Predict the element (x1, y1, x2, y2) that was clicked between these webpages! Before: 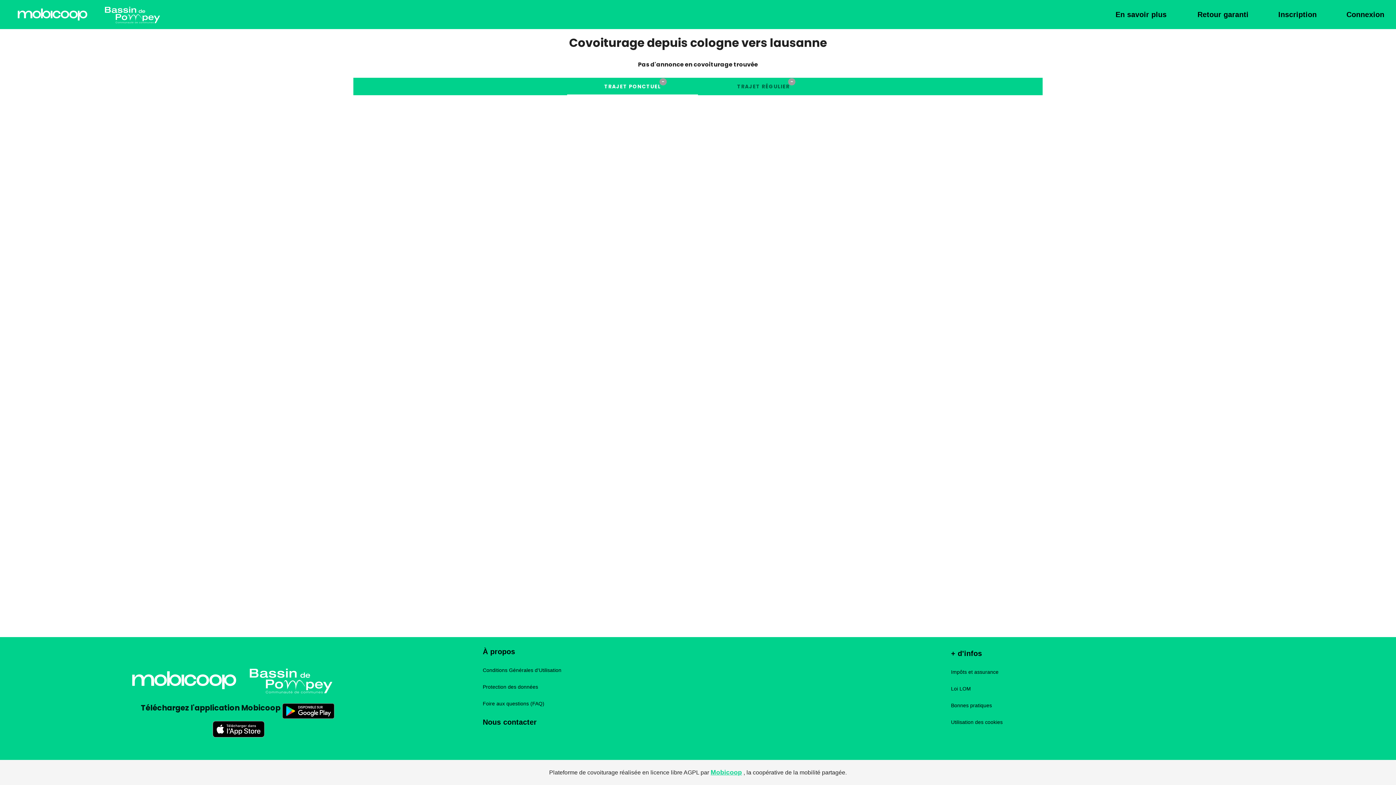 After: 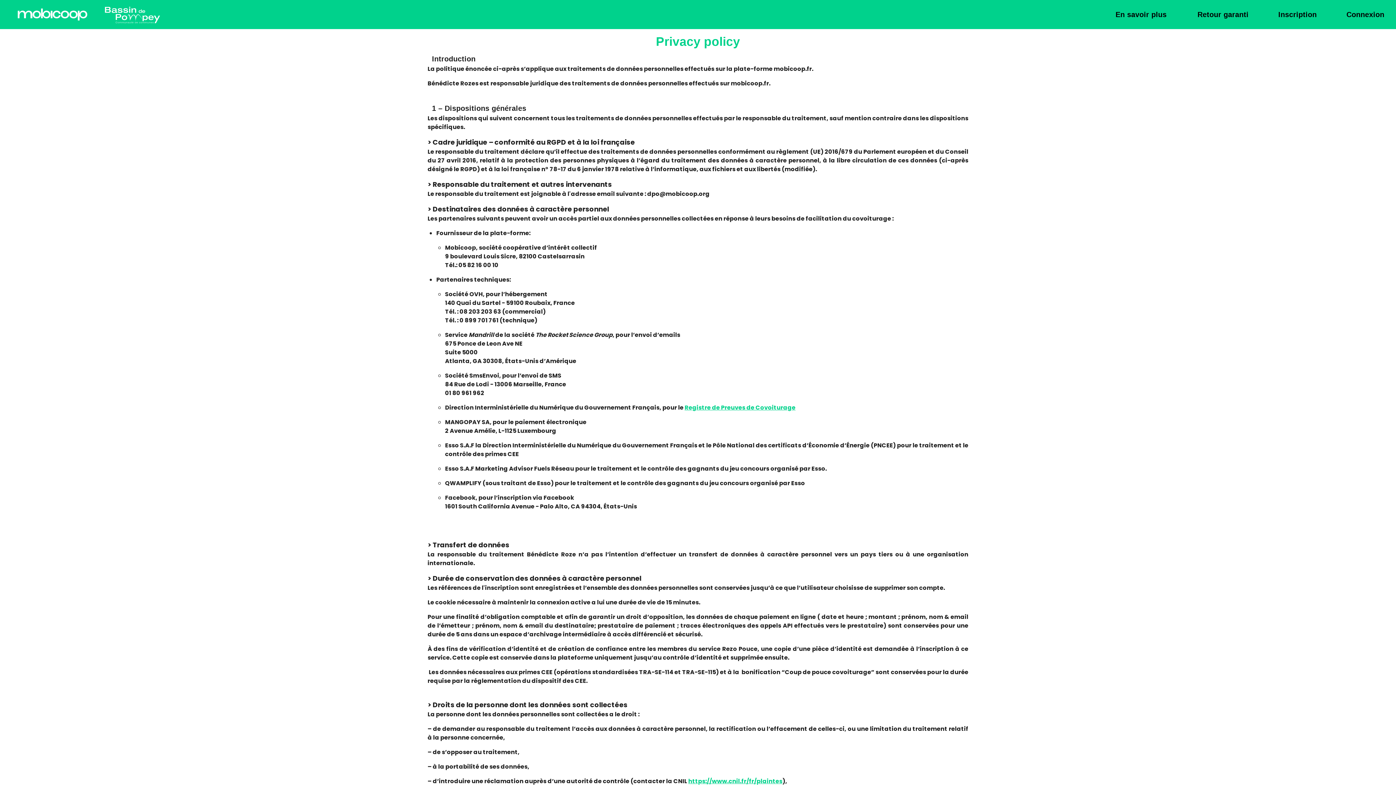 Action: label: Protection des données bbox: (482, 684, 538, 690)